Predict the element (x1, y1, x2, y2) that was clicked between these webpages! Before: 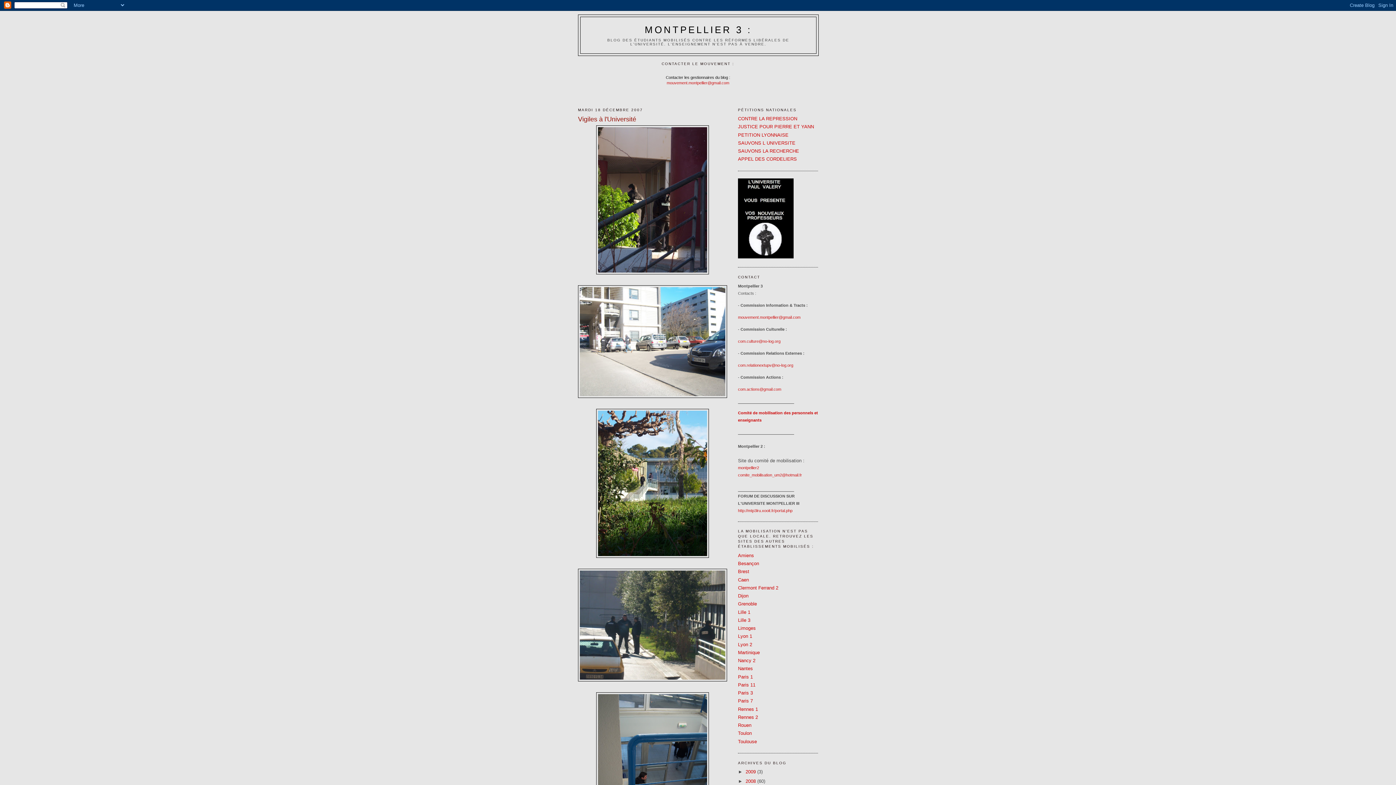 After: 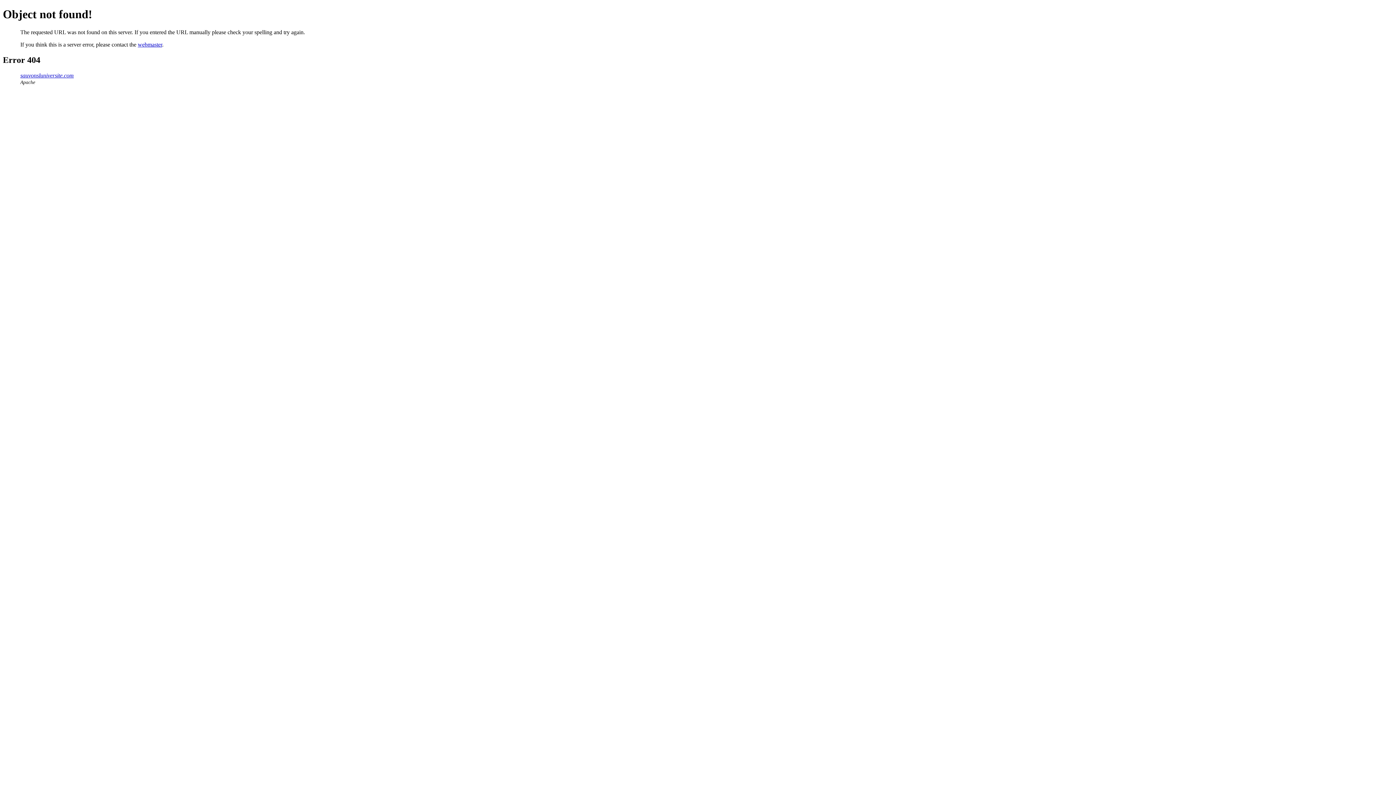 Action: bbox: (738, 140, 795, 145) label: SAUVONS L UNIVERSITE